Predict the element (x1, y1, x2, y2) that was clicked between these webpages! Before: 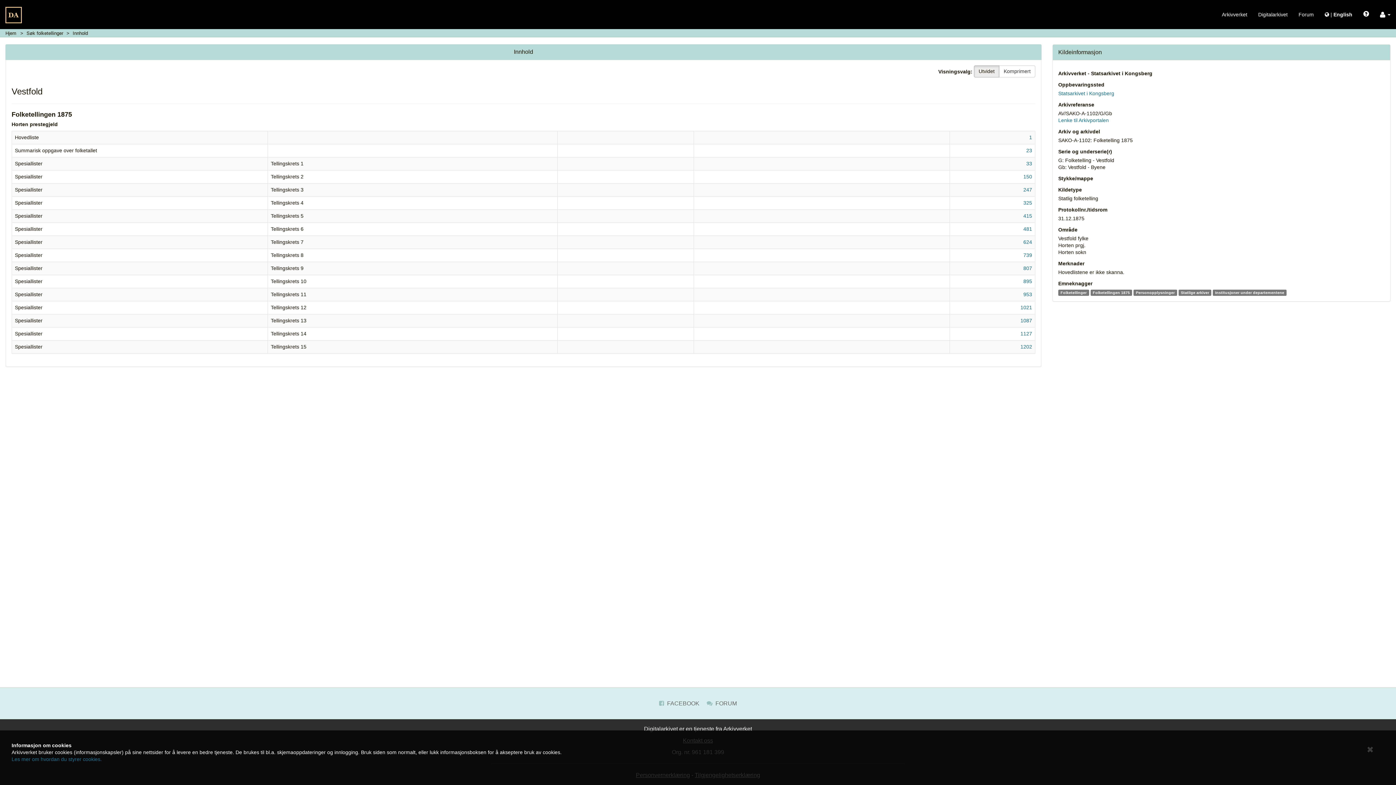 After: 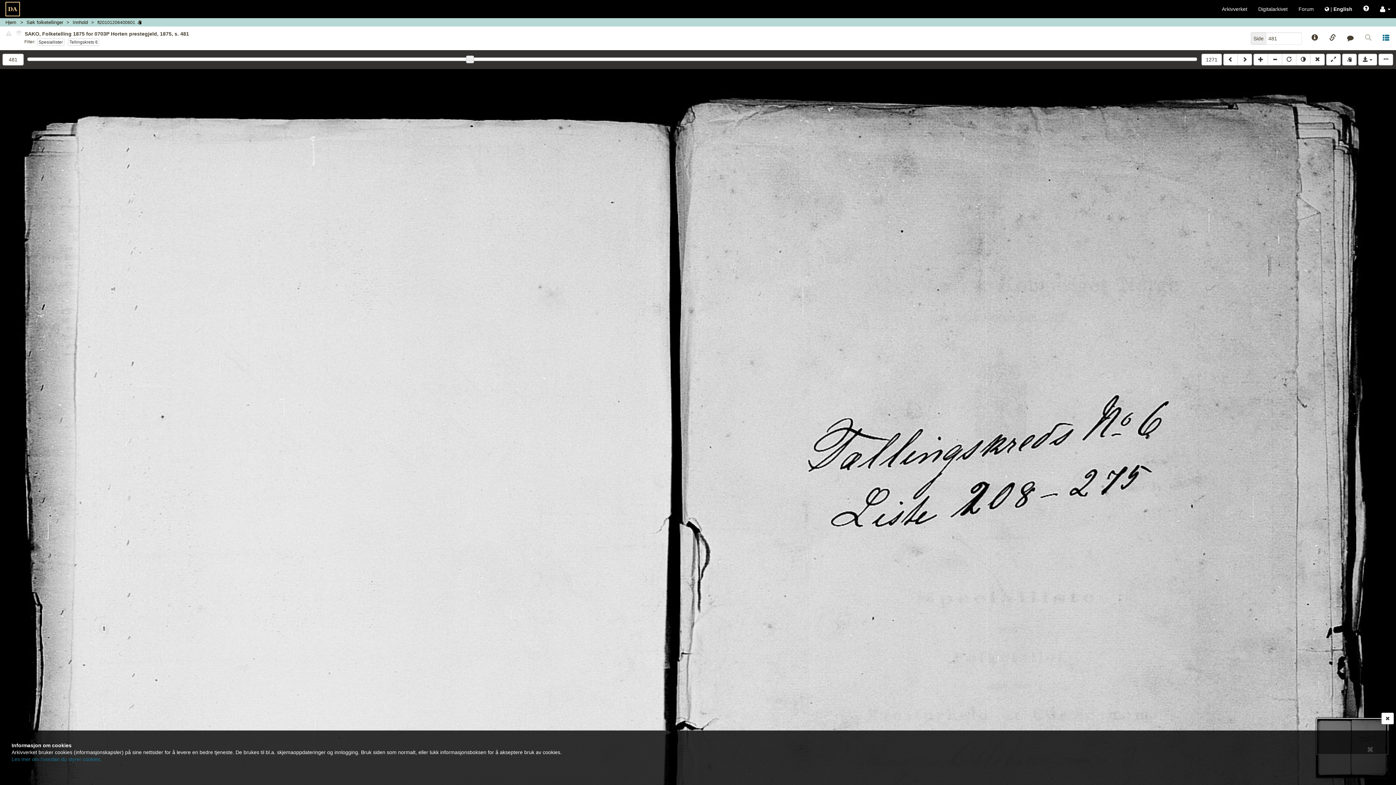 Action: bbox: (1023, 226, 1032, 232) label: 481